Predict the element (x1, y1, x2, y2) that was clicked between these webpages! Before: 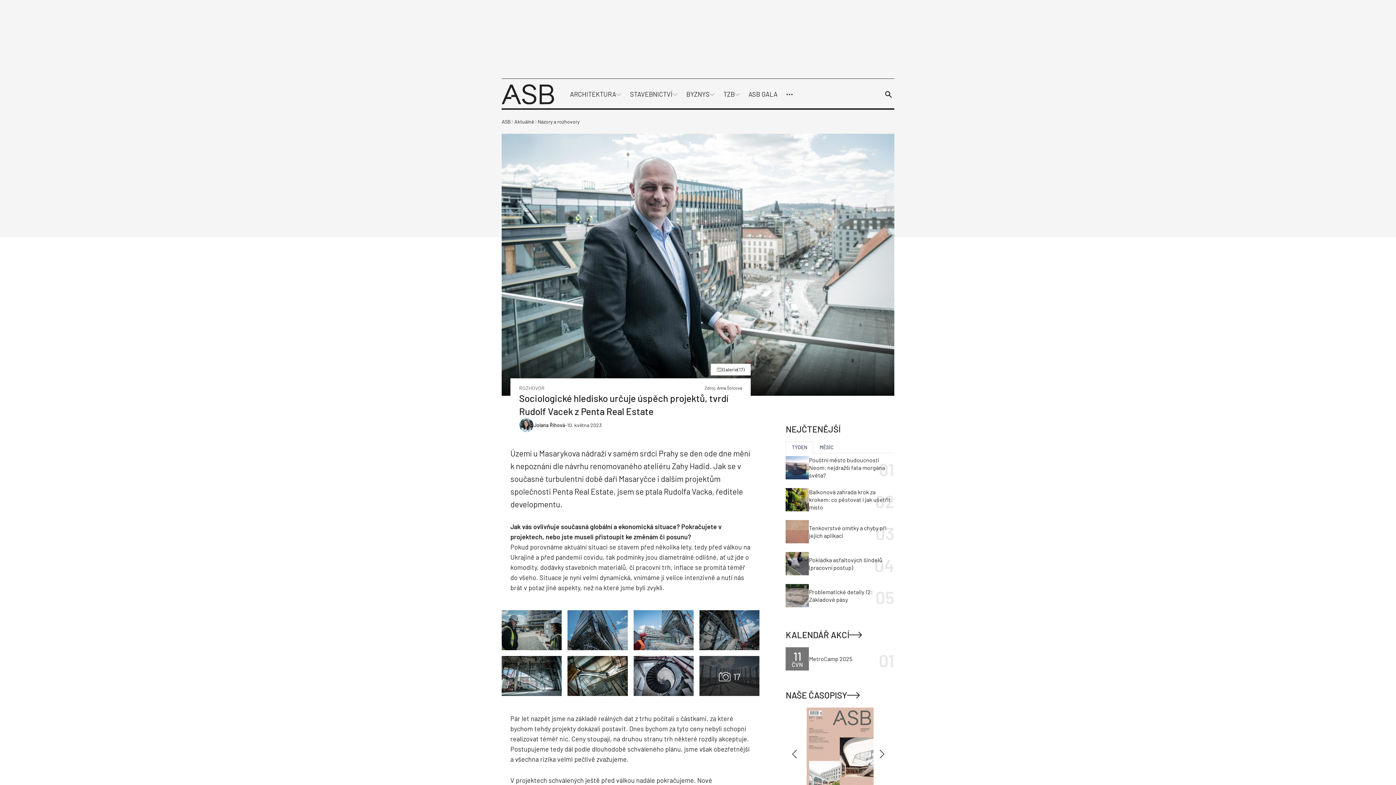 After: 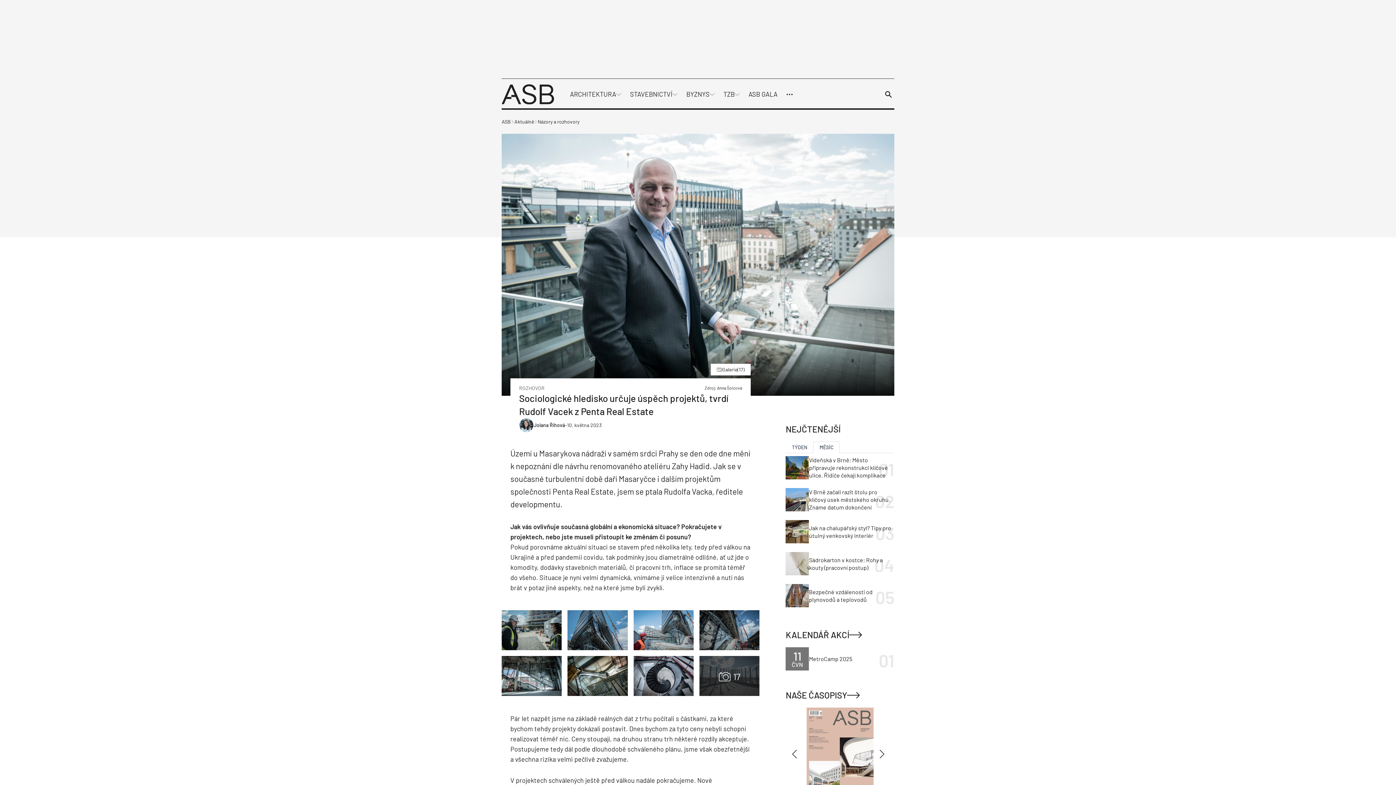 Action: label: MĚSÍC bbox: (813, 532, 840, 543)